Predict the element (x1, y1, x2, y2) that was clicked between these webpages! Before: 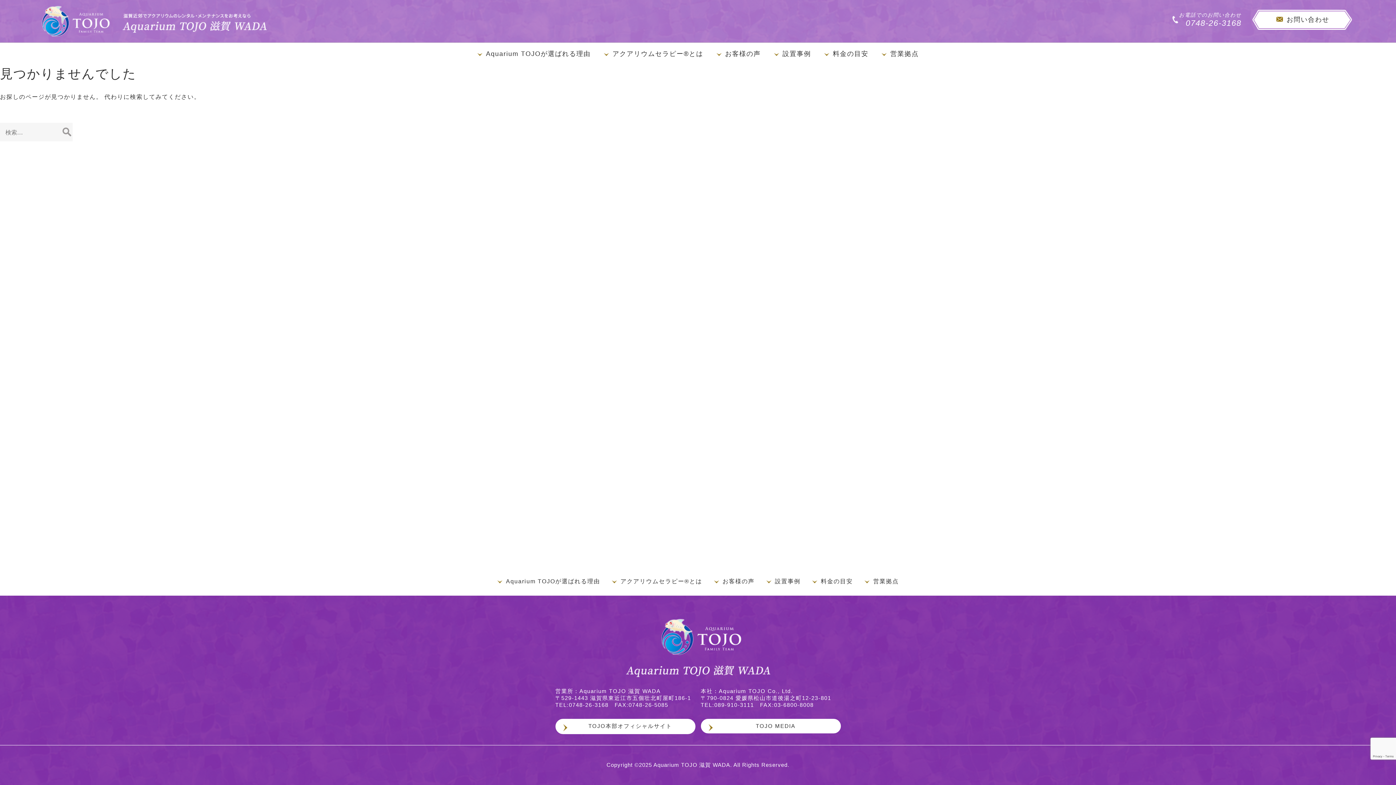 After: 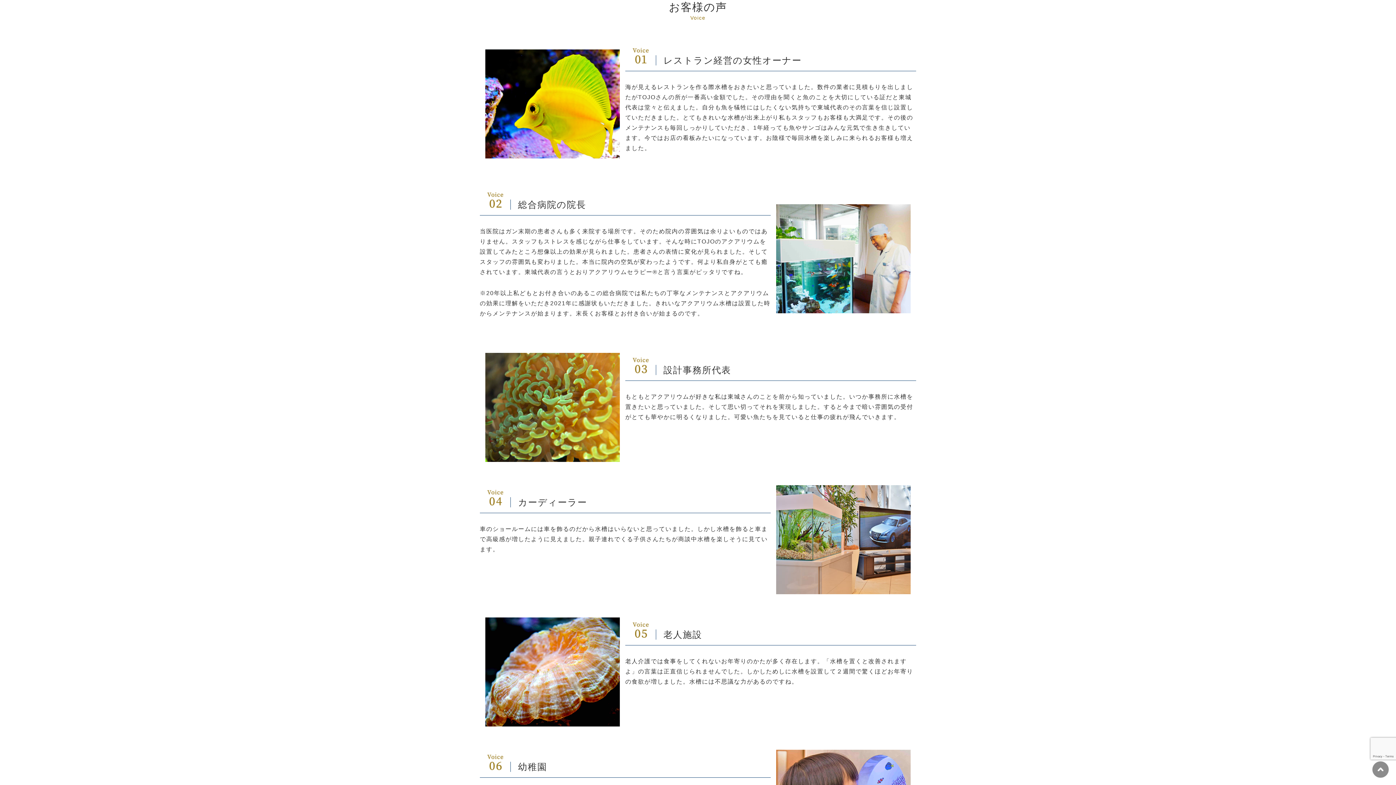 Action: bbox: (710, 42, 767, 65) label: お客様の声